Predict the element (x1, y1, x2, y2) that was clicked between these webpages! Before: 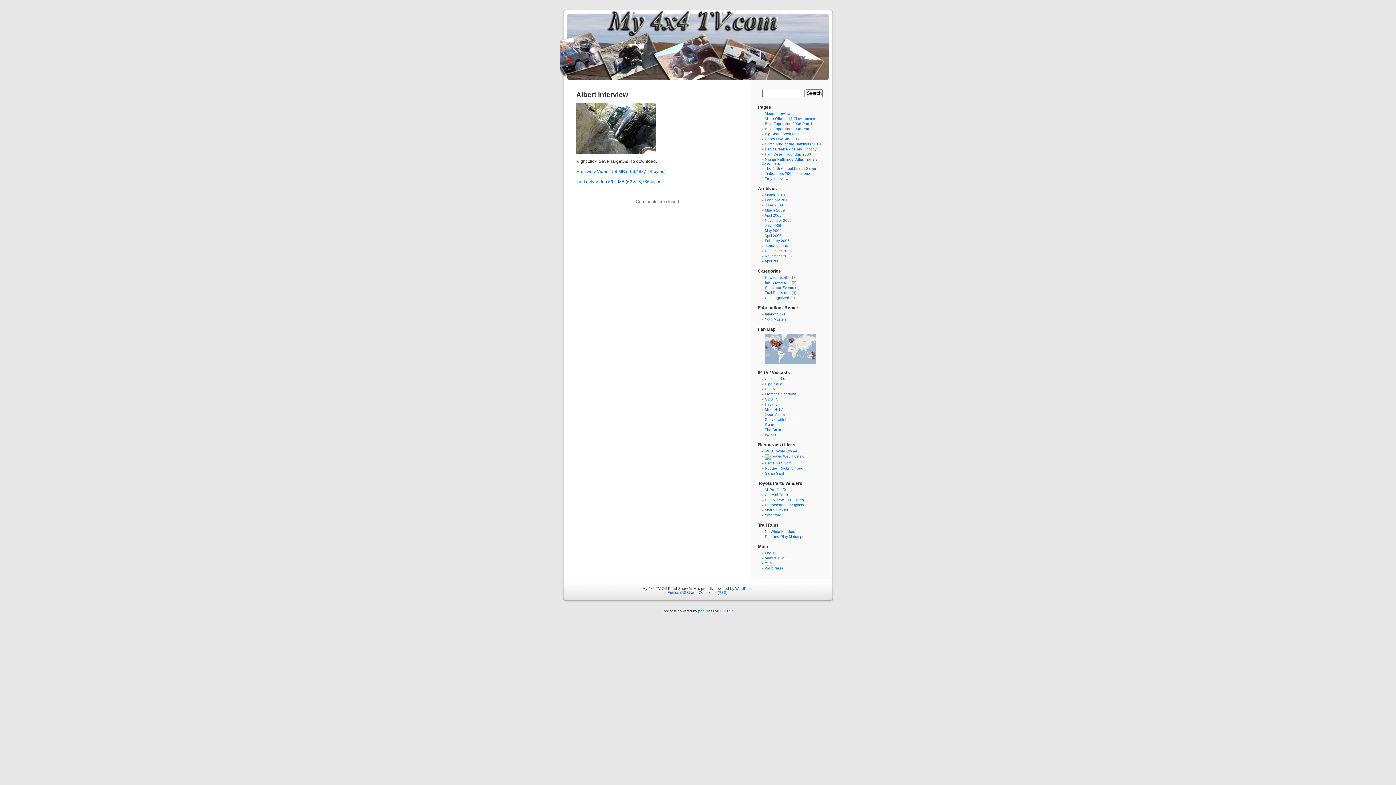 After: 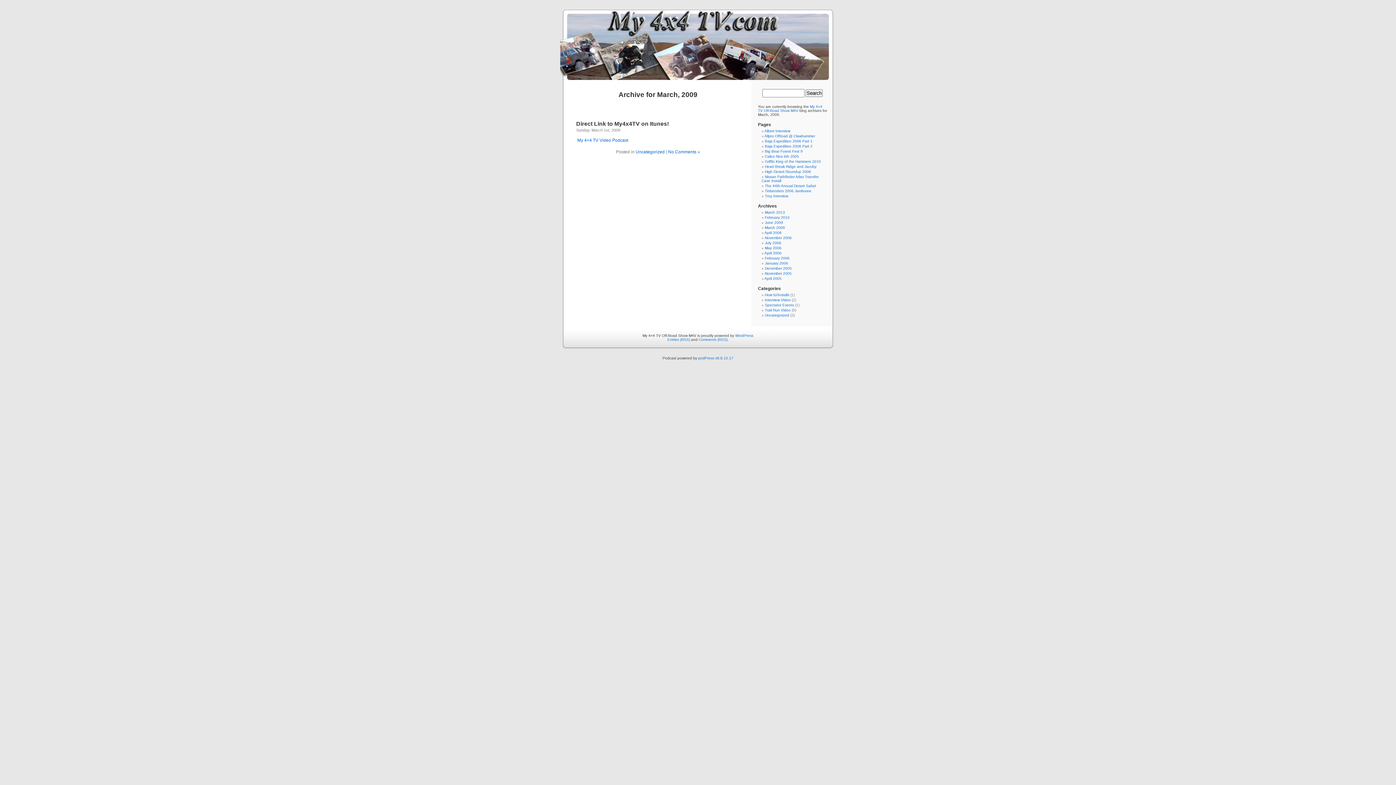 Action: bbox: (765, 208, 785, 212) label: March 2009